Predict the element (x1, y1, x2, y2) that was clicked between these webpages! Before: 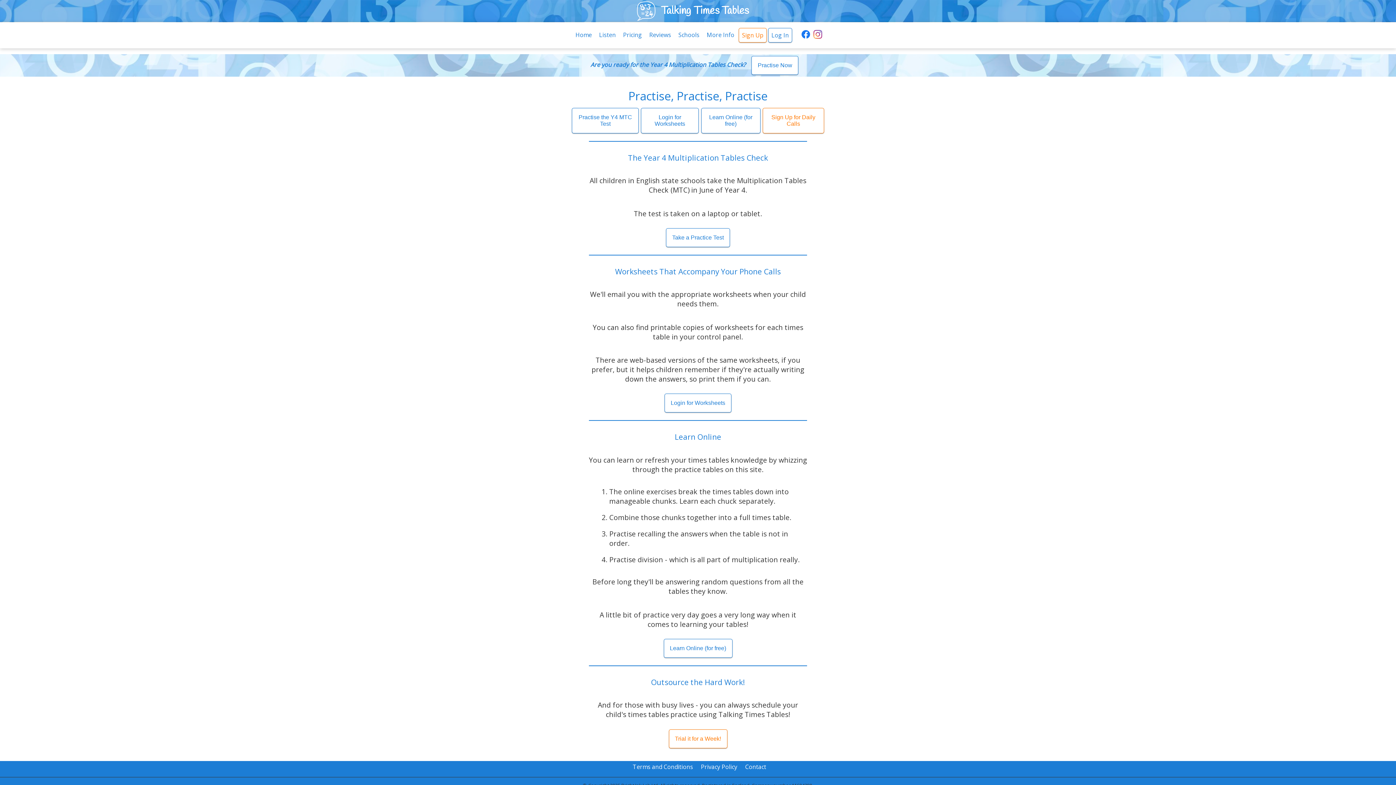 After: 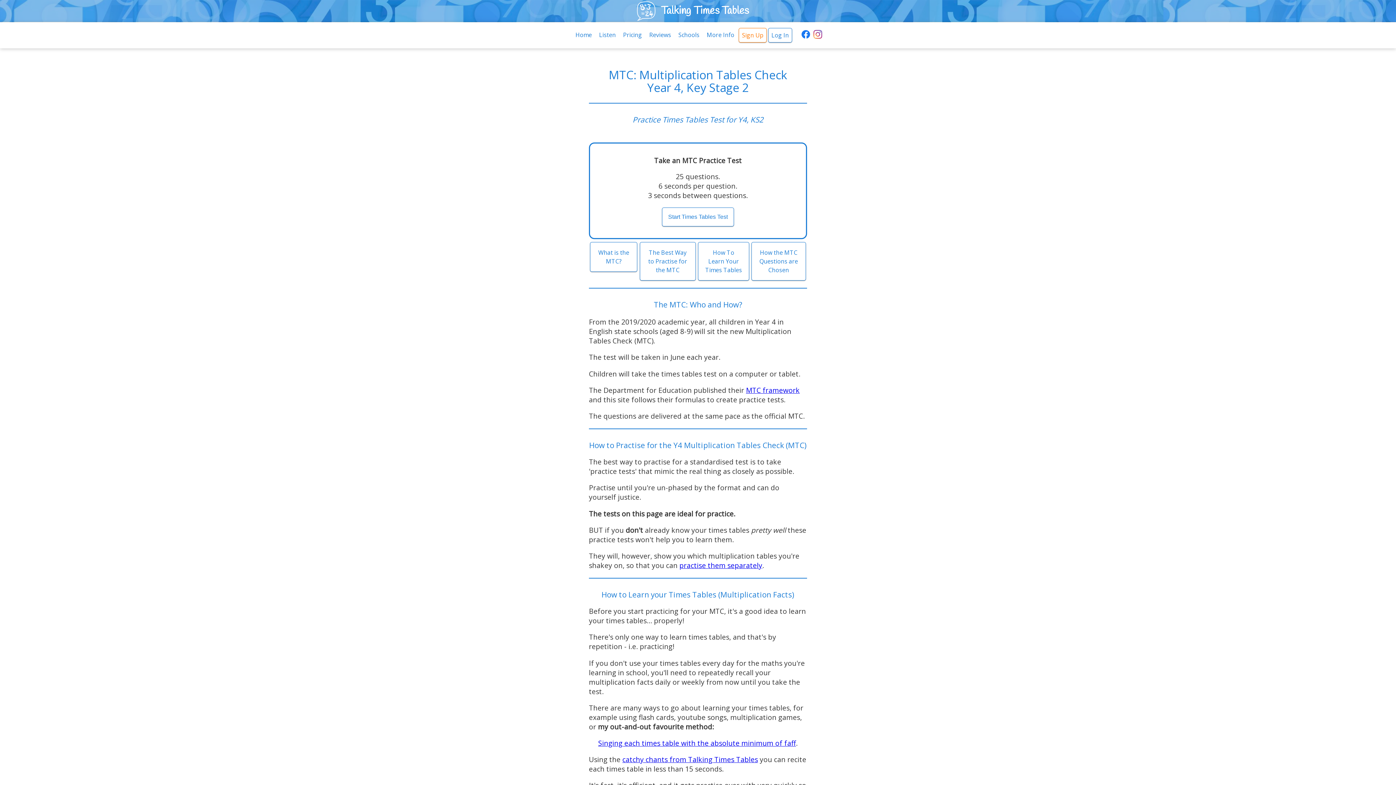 Action: label: Practise the Y4 MTC Test bbox: (572, 107, 638, 133)